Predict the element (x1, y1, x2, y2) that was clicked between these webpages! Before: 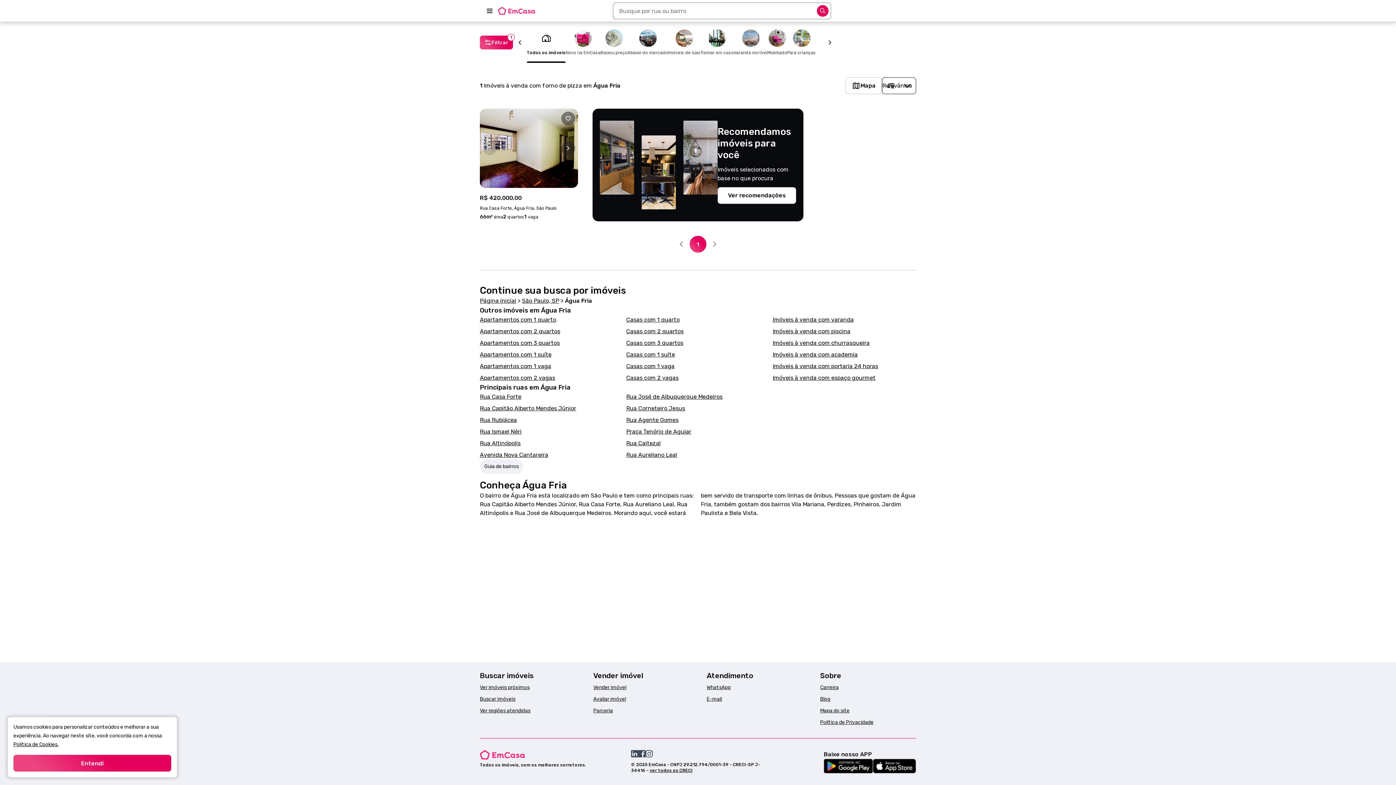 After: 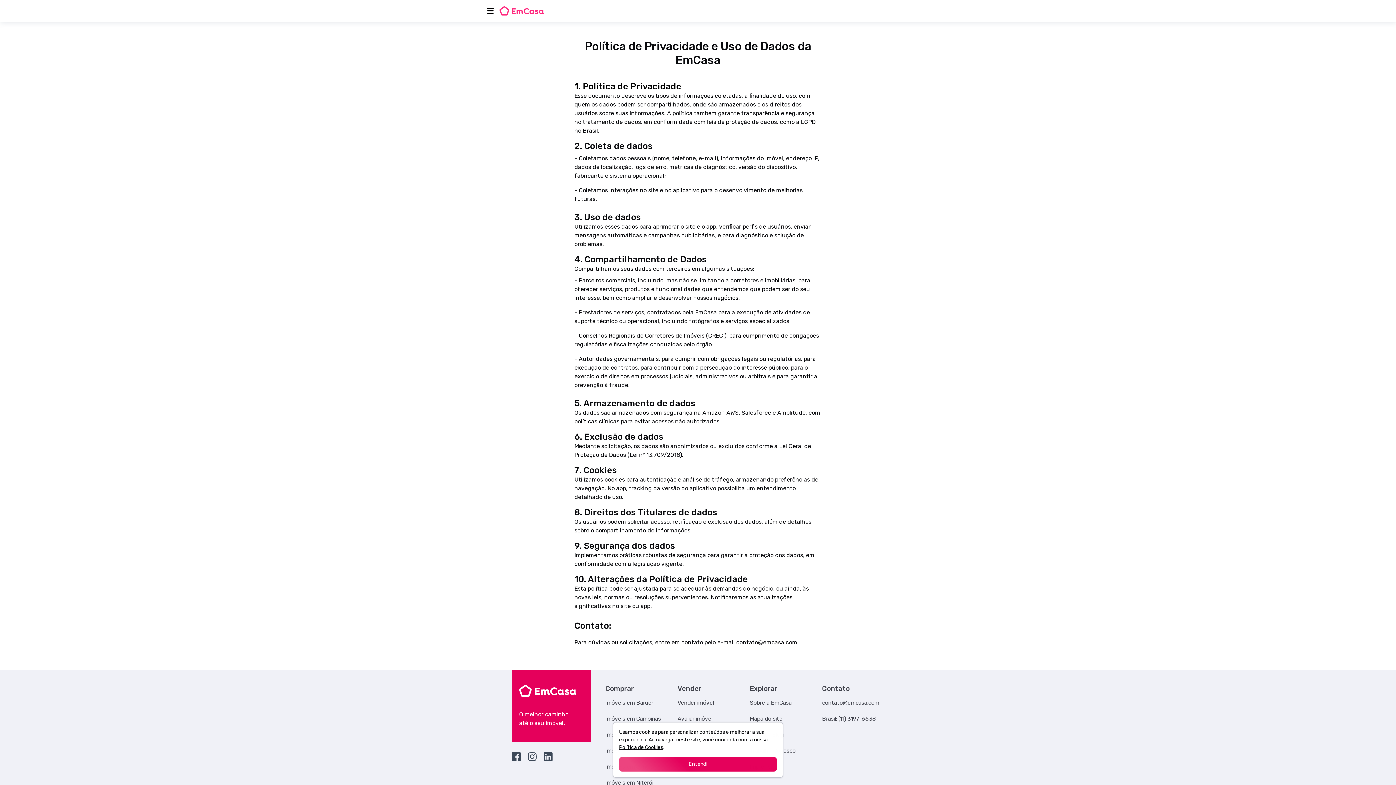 Action: bbox: (820, 719, 873, 725) label: Política de Privacidade